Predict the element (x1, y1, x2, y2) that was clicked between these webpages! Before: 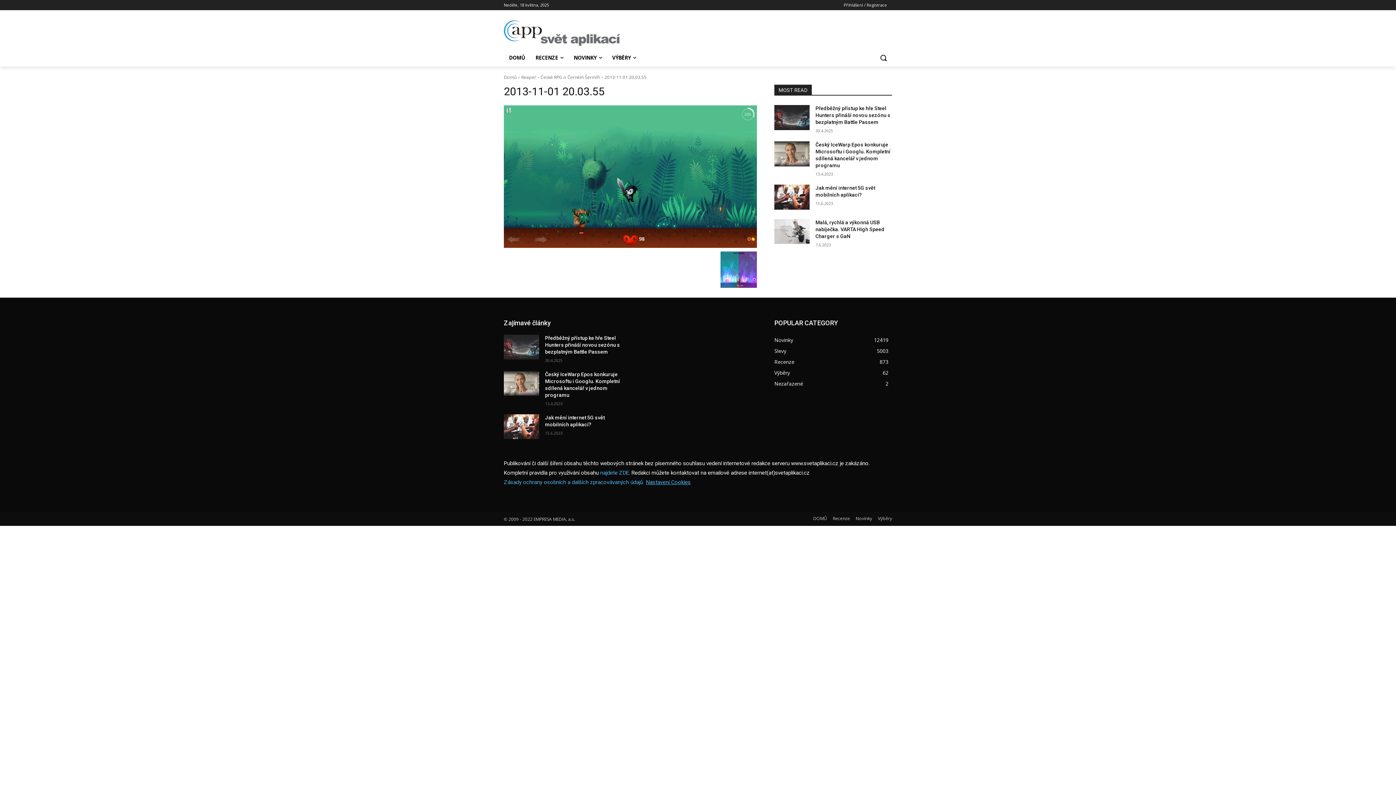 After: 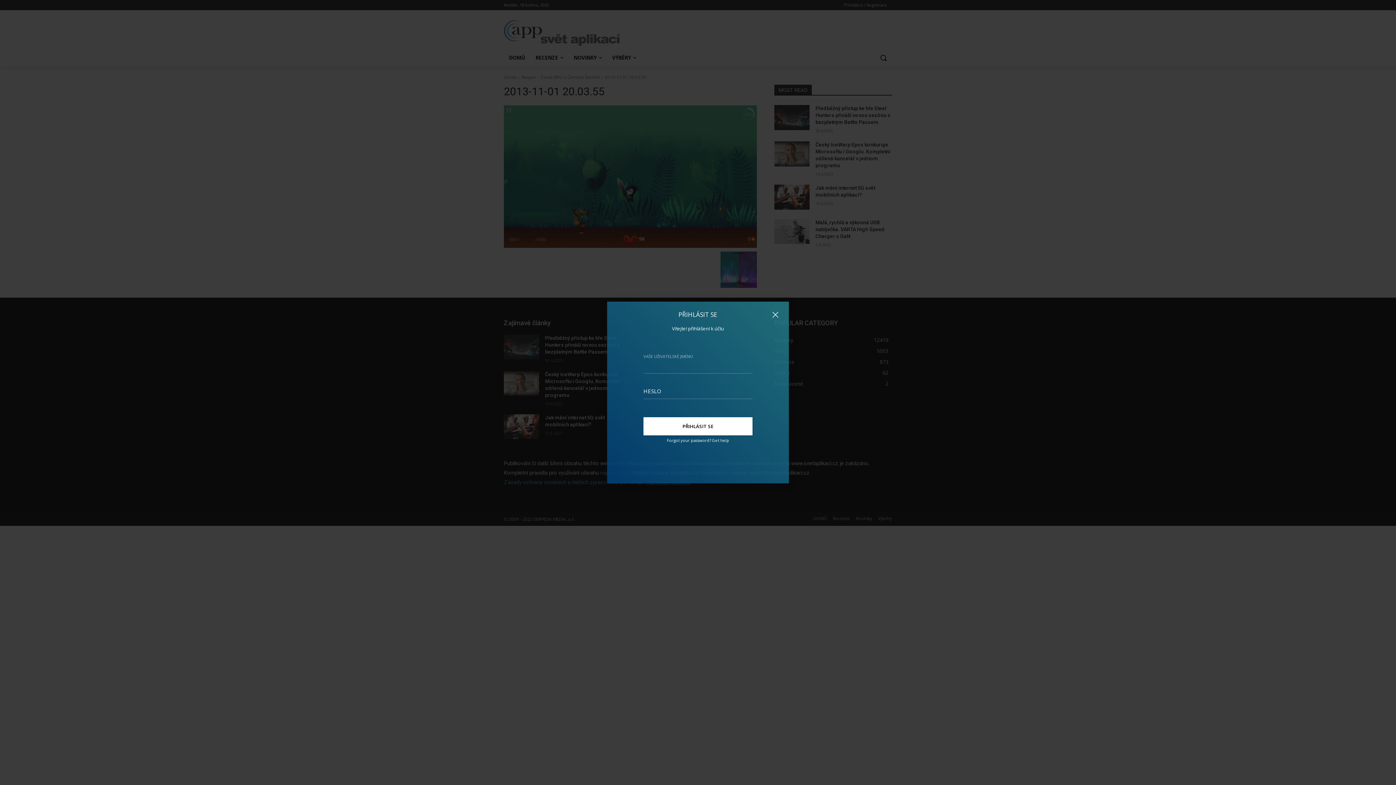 Action: label: Přihlášení / Registrace bbox: (844, 0, 887, 10)